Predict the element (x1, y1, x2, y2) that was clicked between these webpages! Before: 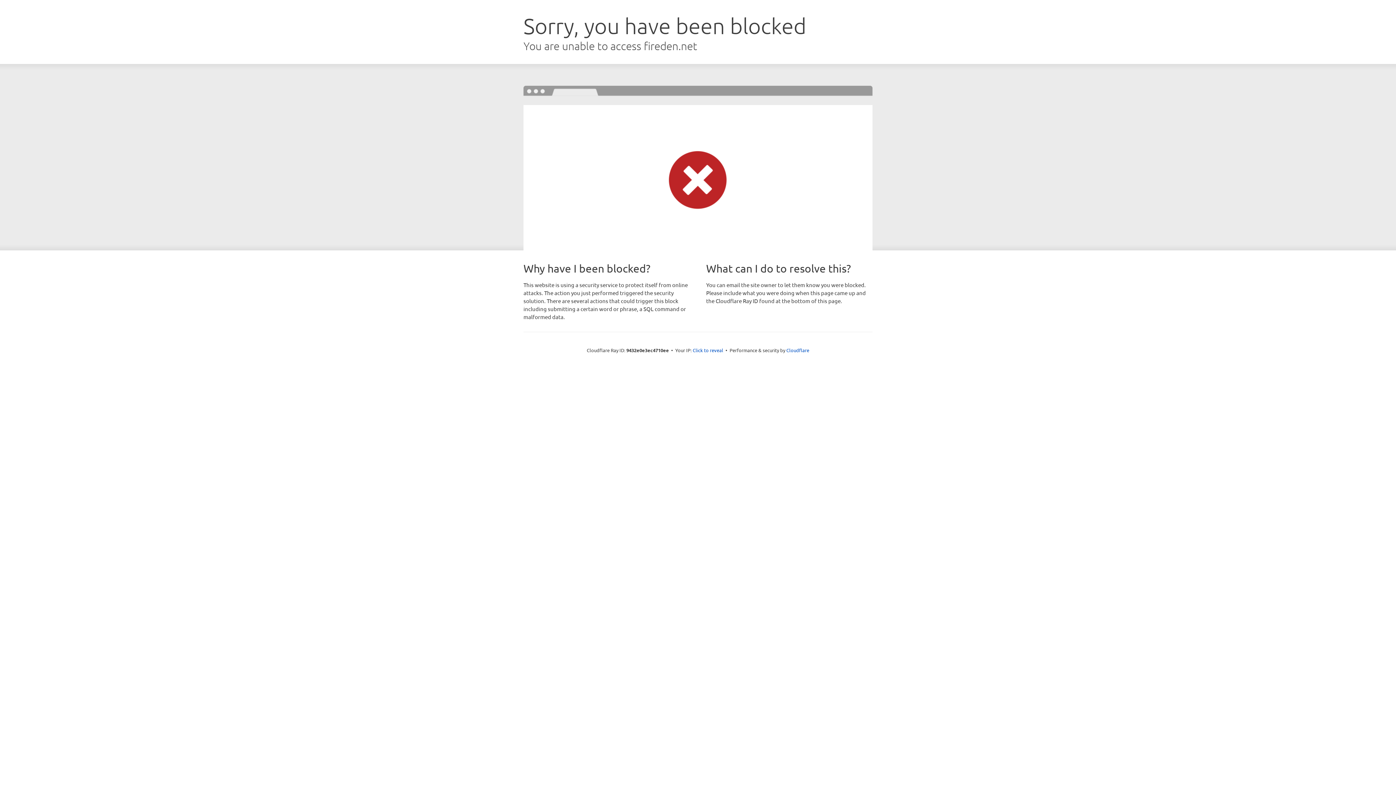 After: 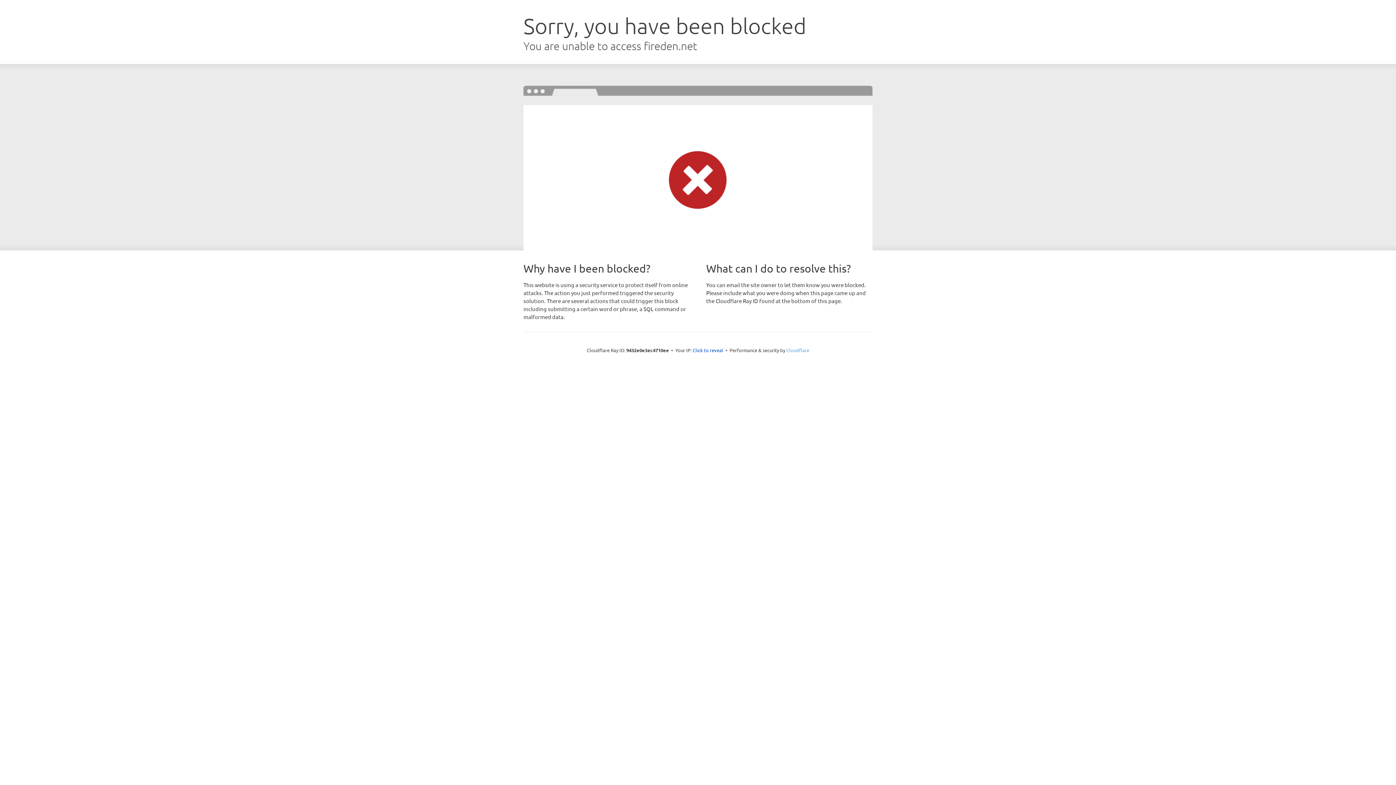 Action: bbox: (786, 347, 809, 353) label: Cloudflare